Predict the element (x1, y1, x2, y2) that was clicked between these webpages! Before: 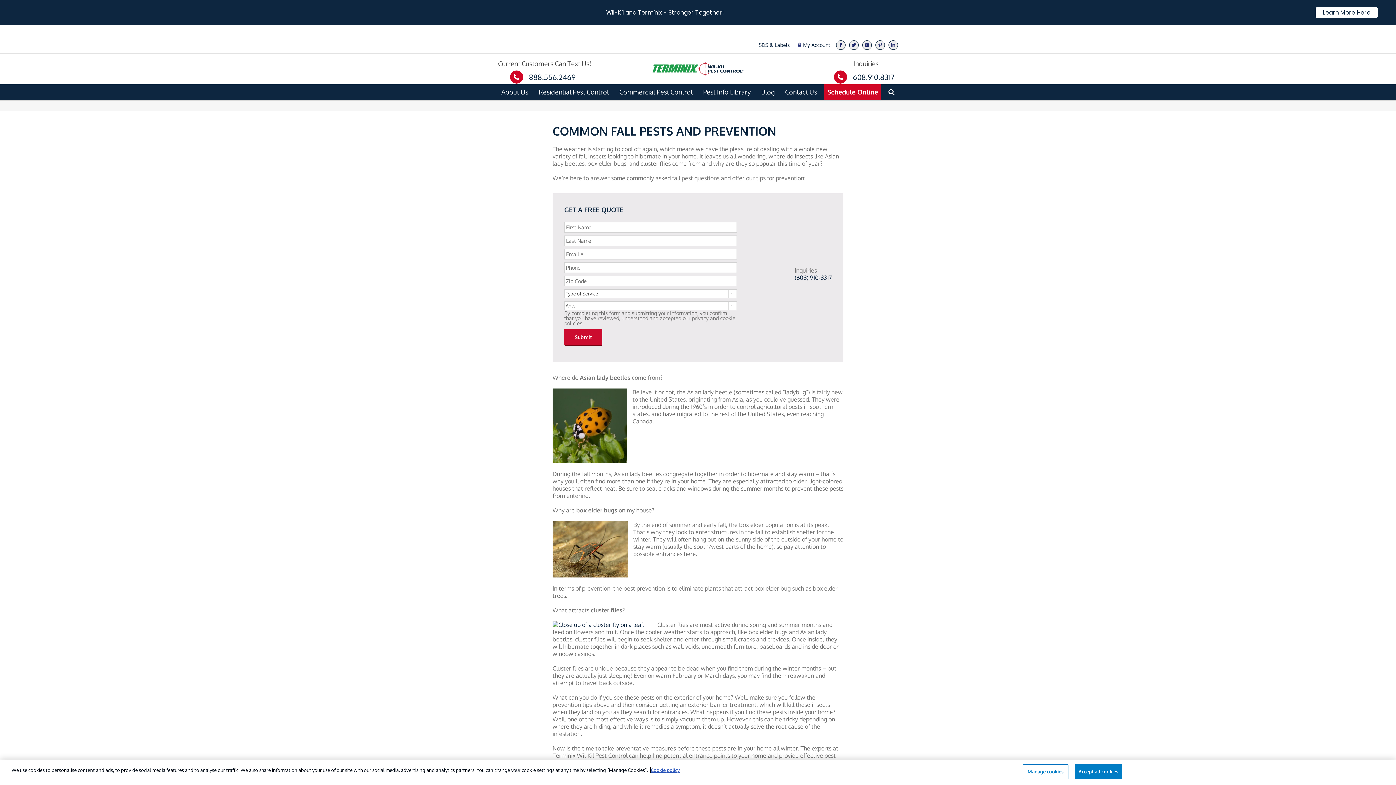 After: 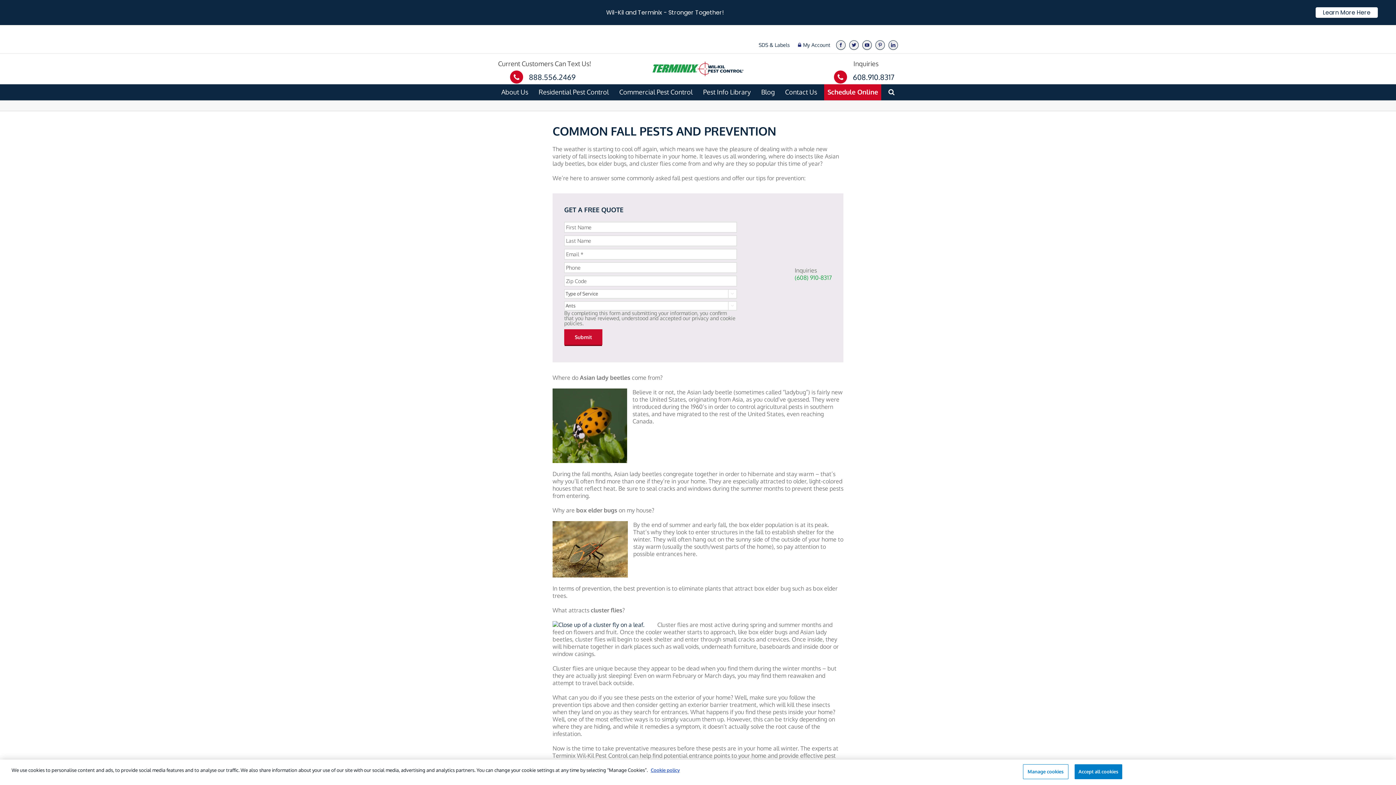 Action: label: (608) 910-8317 bbox: (794, 274, 832, 281)